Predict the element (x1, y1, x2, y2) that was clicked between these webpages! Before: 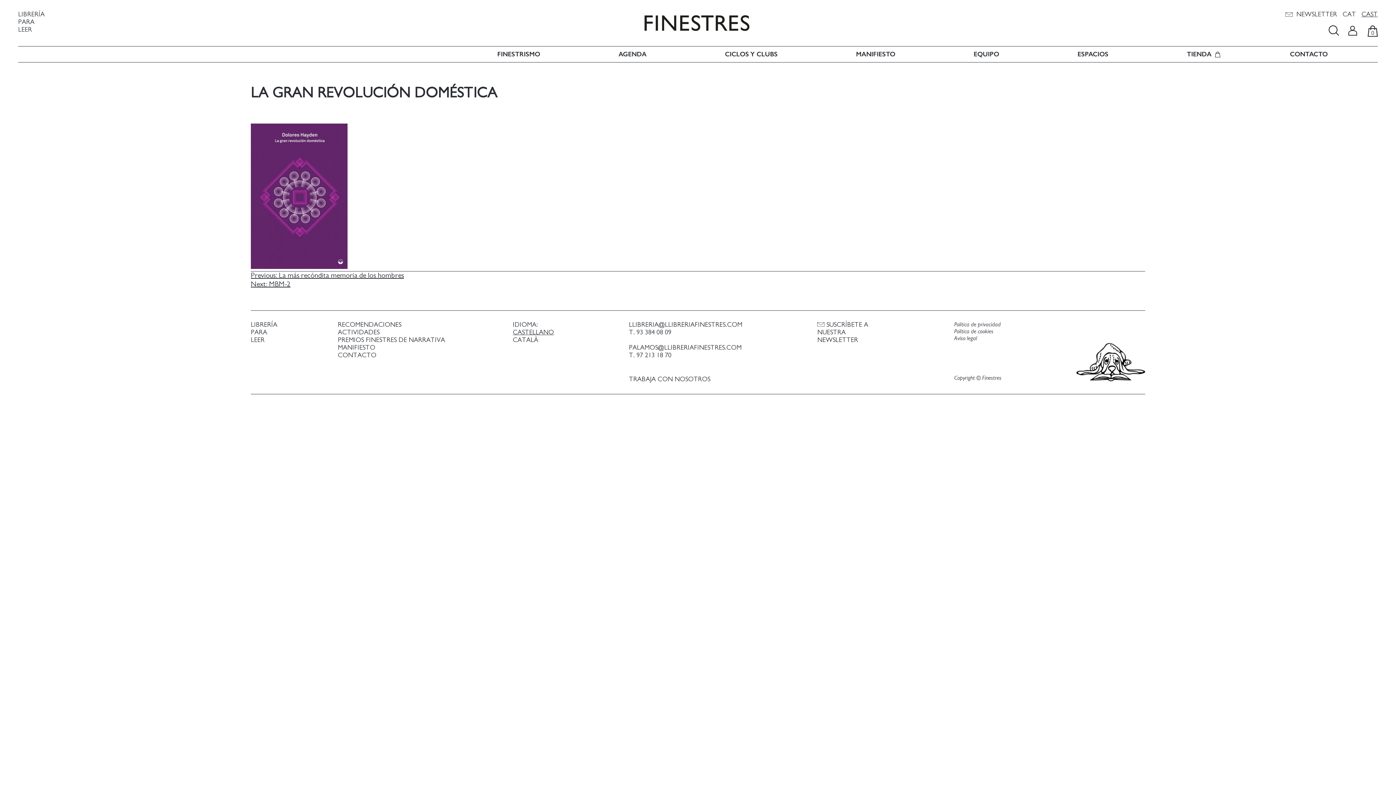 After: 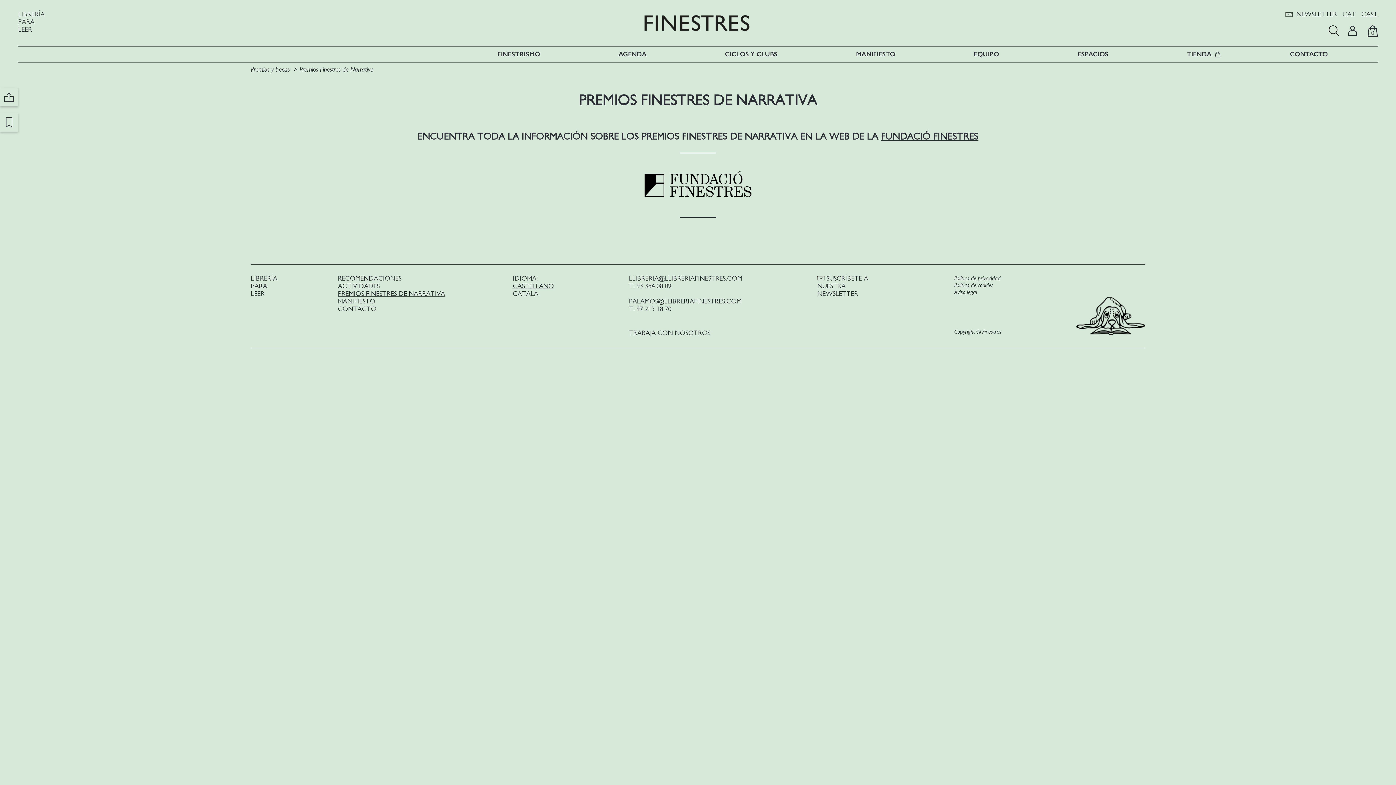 Action: bbox: (337, 337, 445, 343) label: PREMIOS FINESTRES DE NARRATIVA